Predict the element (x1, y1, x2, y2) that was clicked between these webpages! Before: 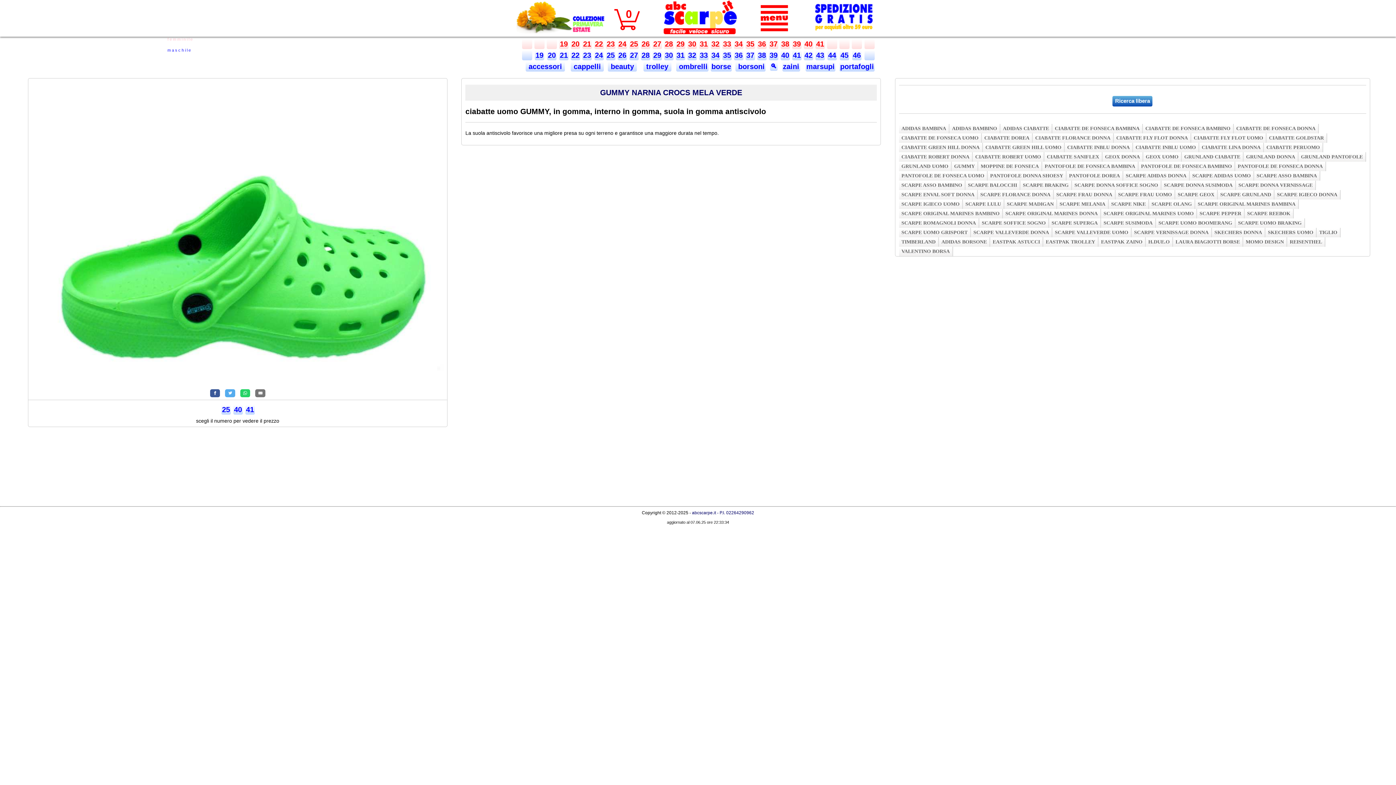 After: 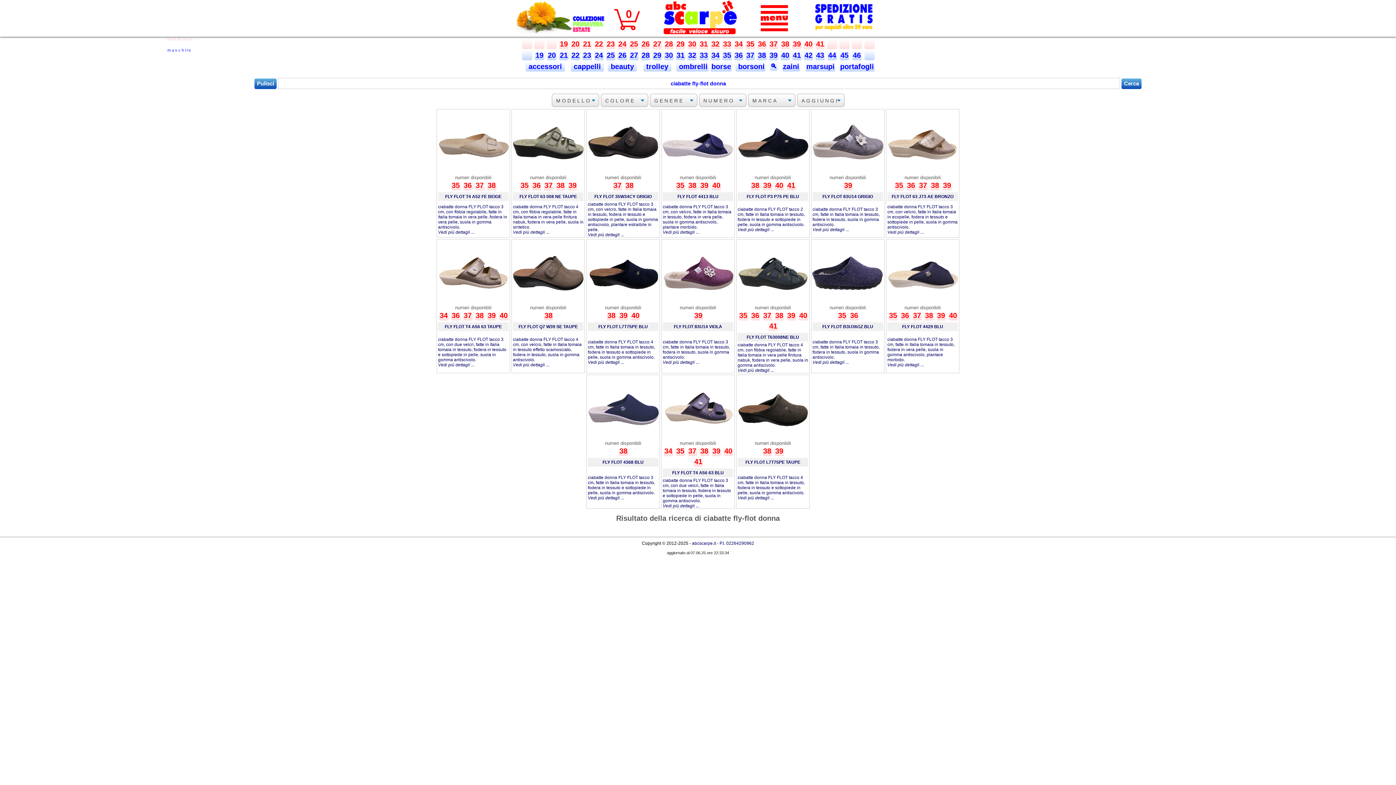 Action: label: CIABATTE FLY FLOT DONNA bbox: (1114, 133, 1191, 142)